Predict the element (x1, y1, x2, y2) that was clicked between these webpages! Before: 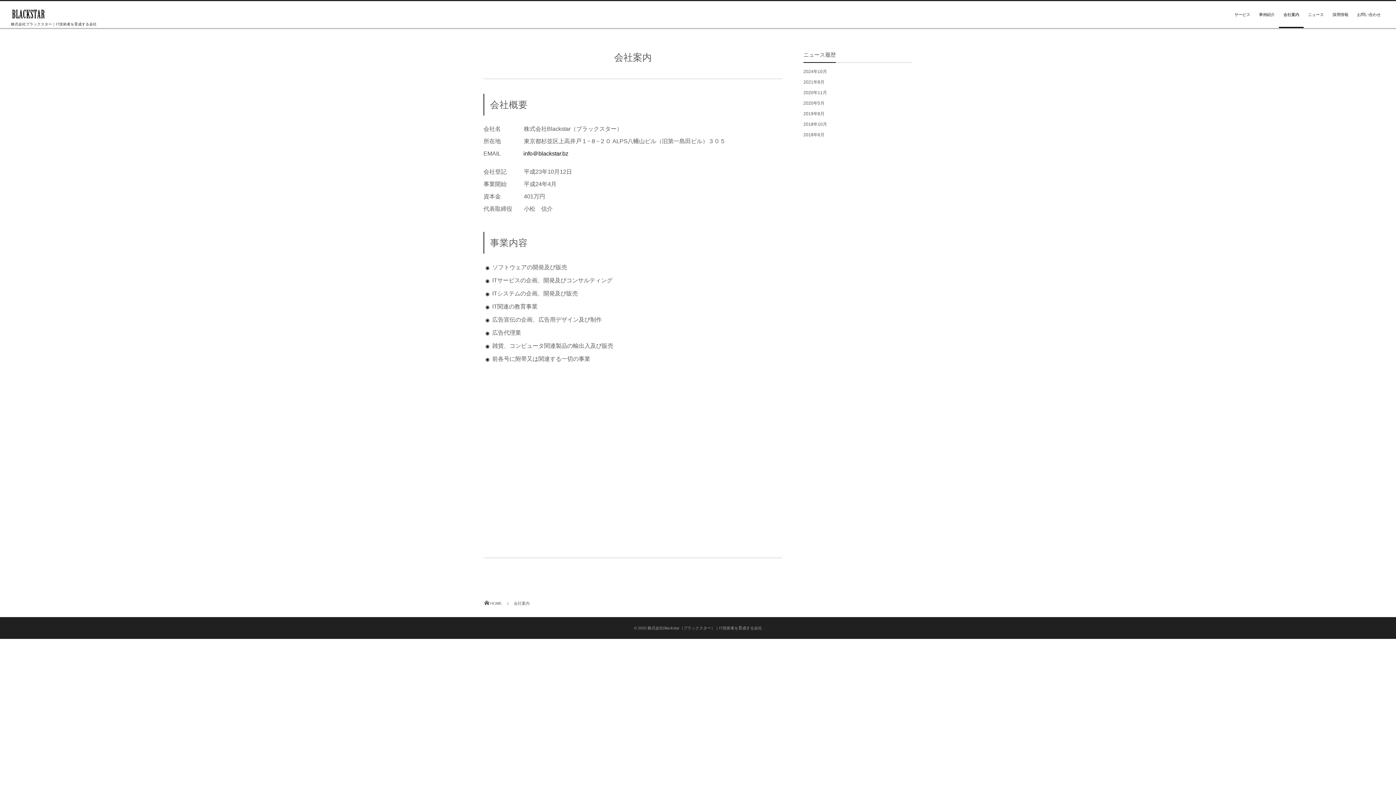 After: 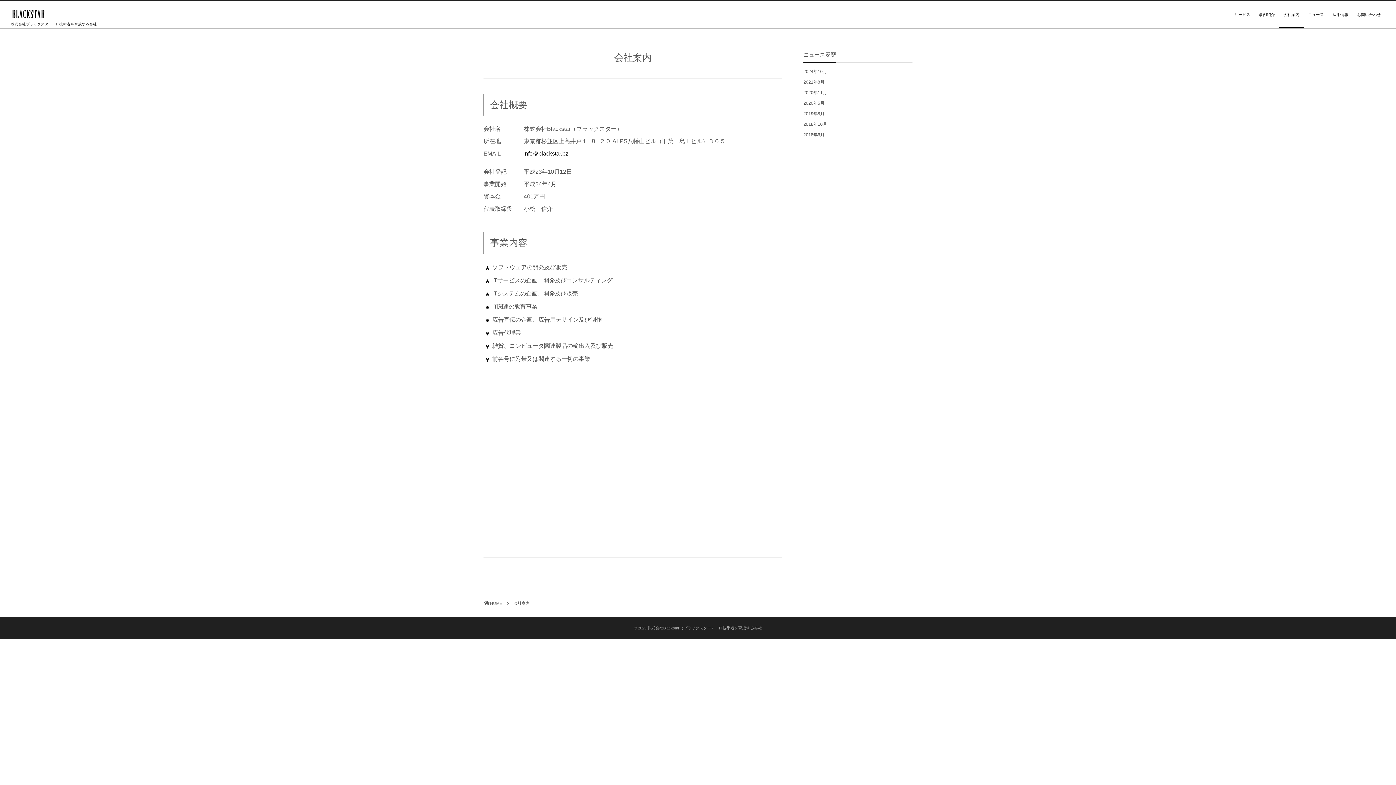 Action: bbox: (1279, 1, 1303, 28) label: 会社案内